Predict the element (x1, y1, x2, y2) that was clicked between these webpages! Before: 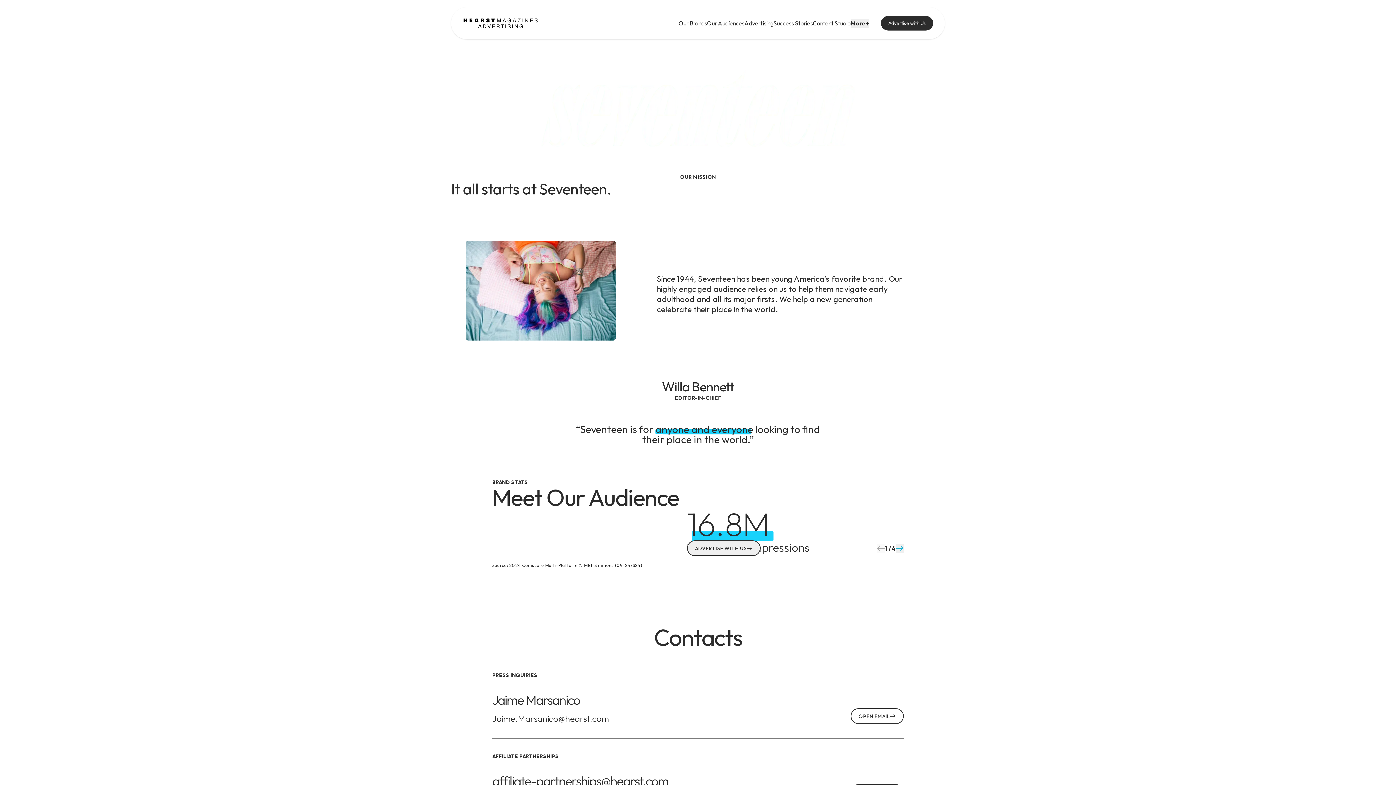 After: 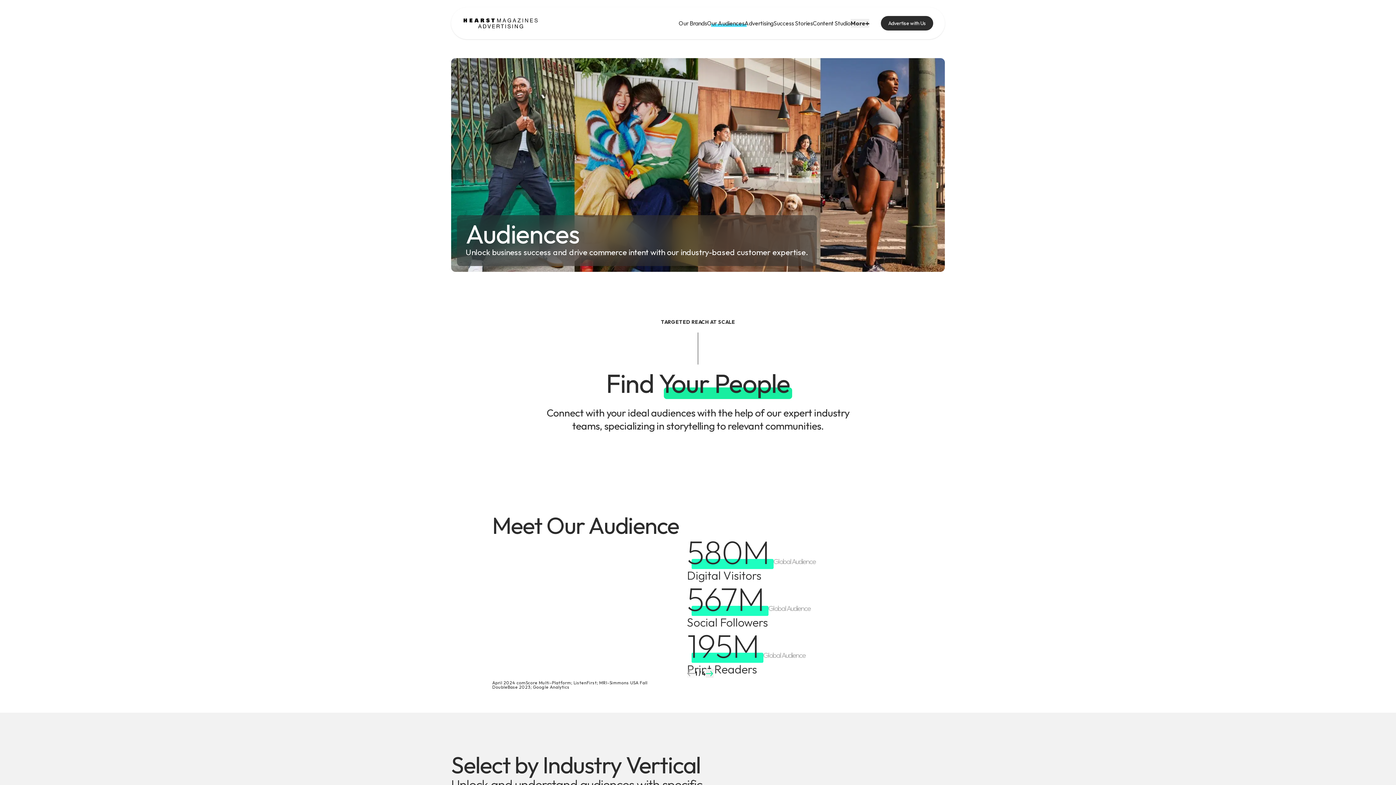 Action: label: Our Audiences. Go to the  audiences page bbox: (707, 19, 744, 26)